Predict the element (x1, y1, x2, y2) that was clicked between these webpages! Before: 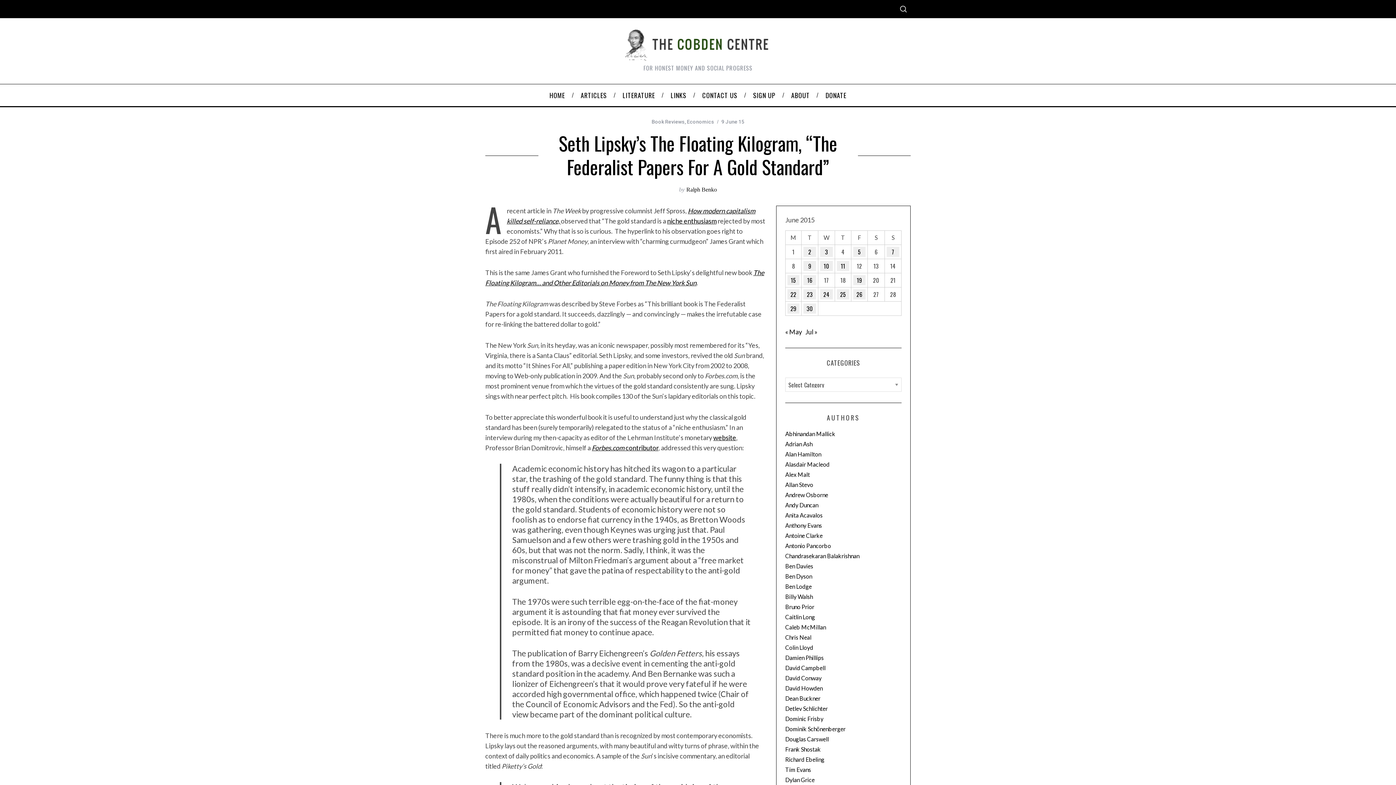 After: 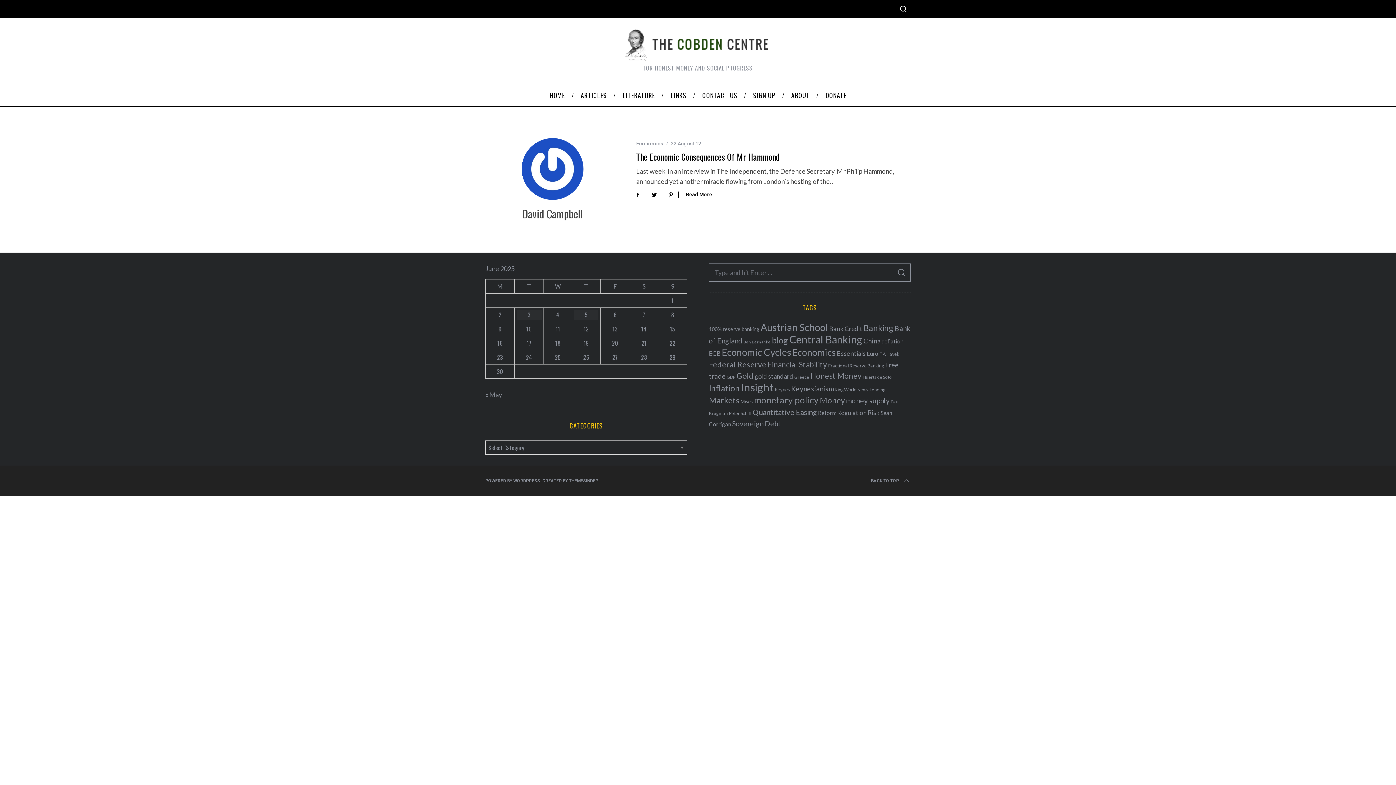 Action: label: David Campbell bbox: (785, 664, 825, 671)